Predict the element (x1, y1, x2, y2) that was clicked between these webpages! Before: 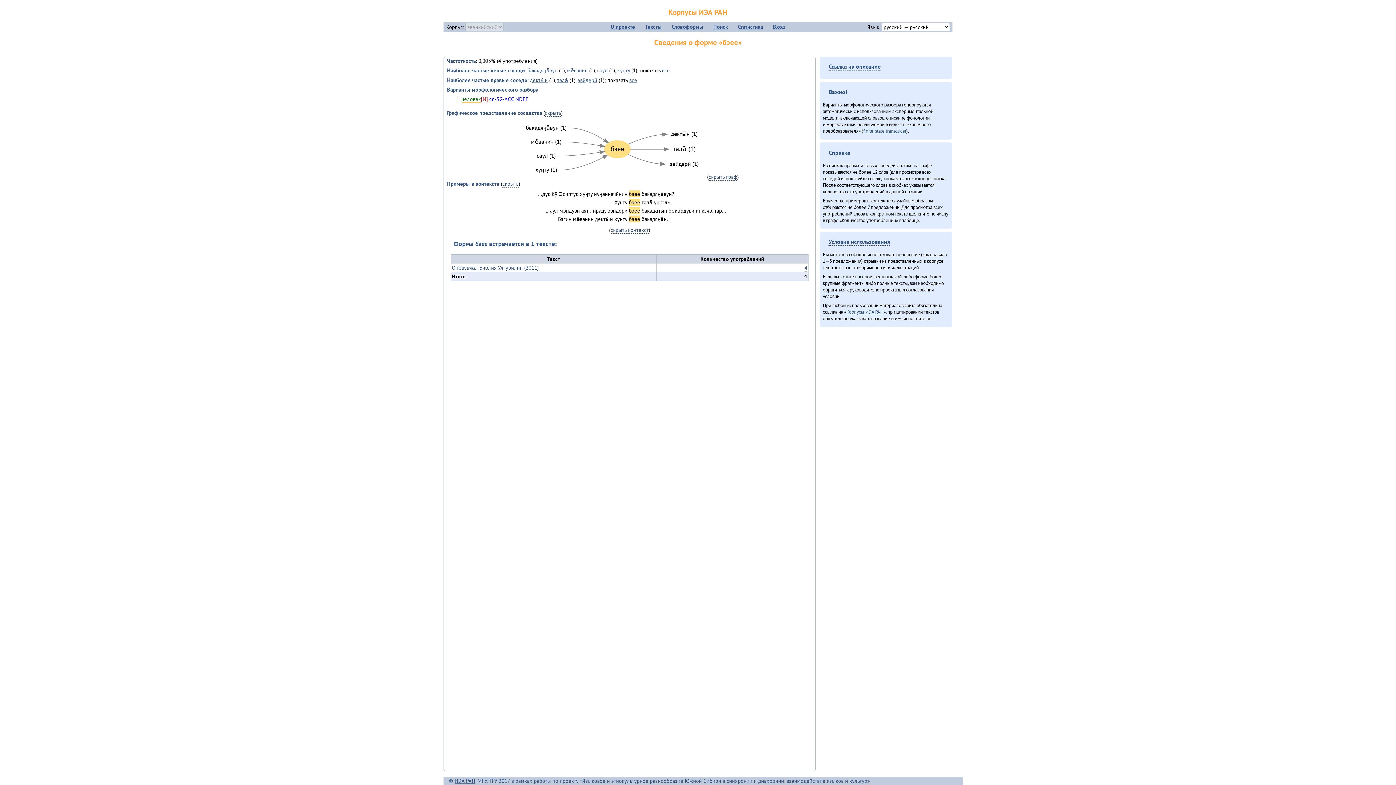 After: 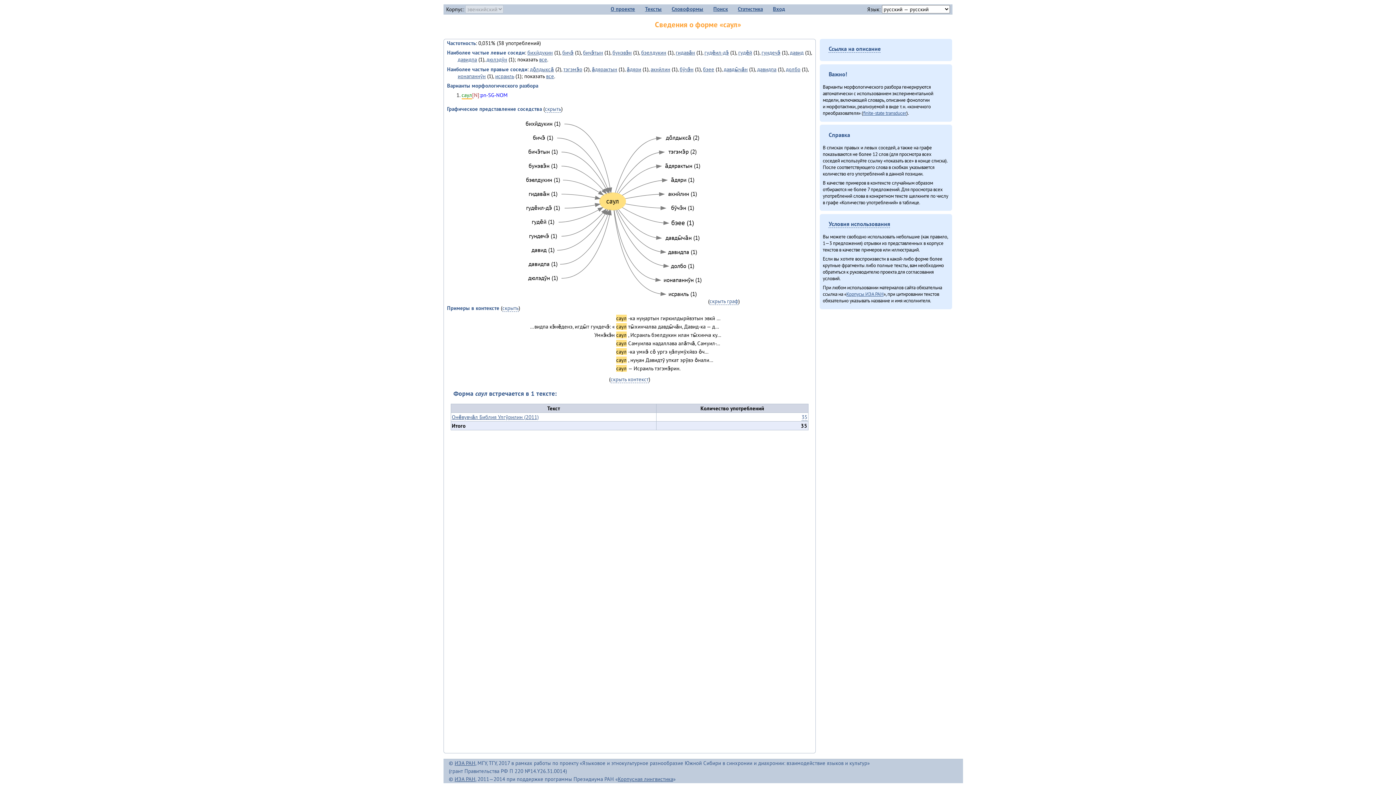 Action: bbox: (536, 151, 555, 159)